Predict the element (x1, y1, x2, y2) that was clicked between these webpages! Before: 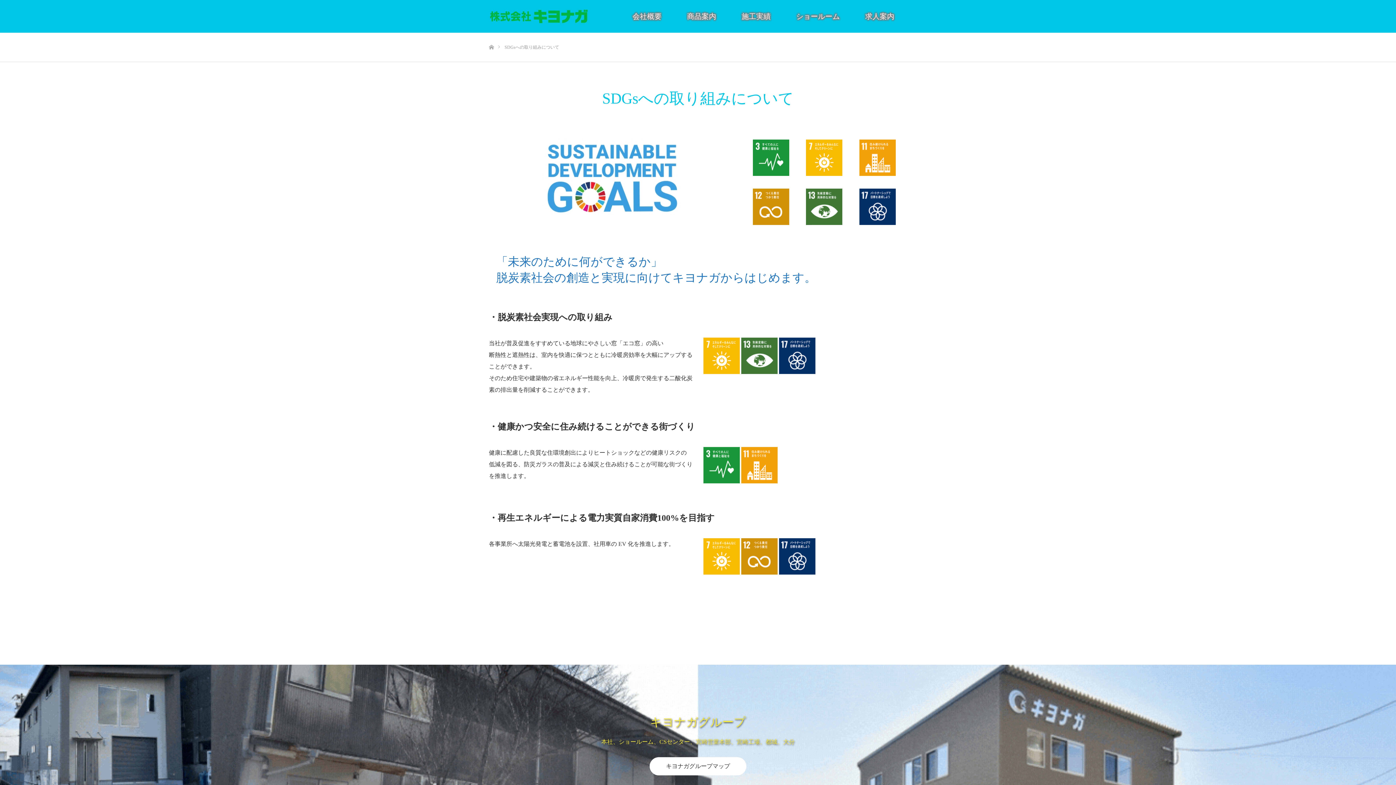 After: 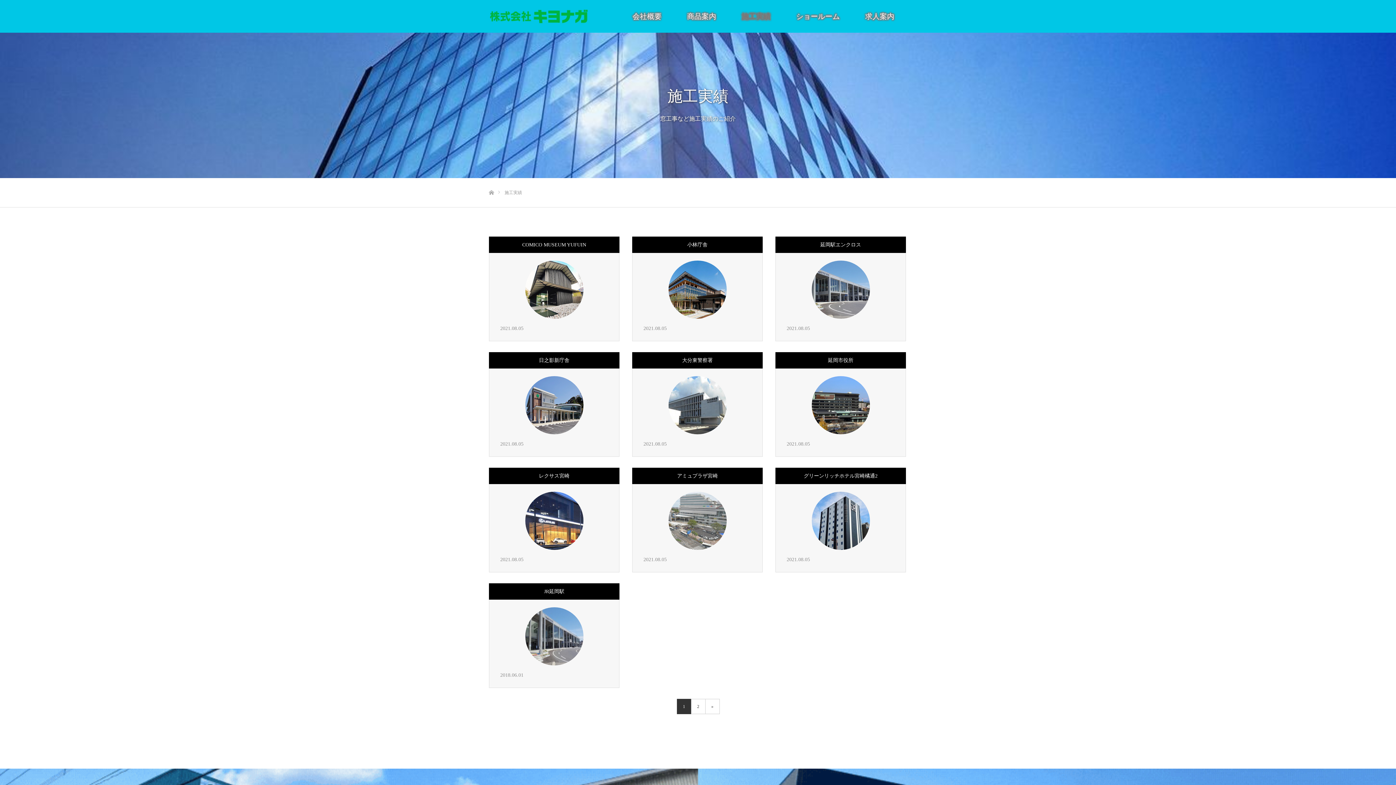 Action: label: 施工実績 bbox: (729, 0, 783, 32)